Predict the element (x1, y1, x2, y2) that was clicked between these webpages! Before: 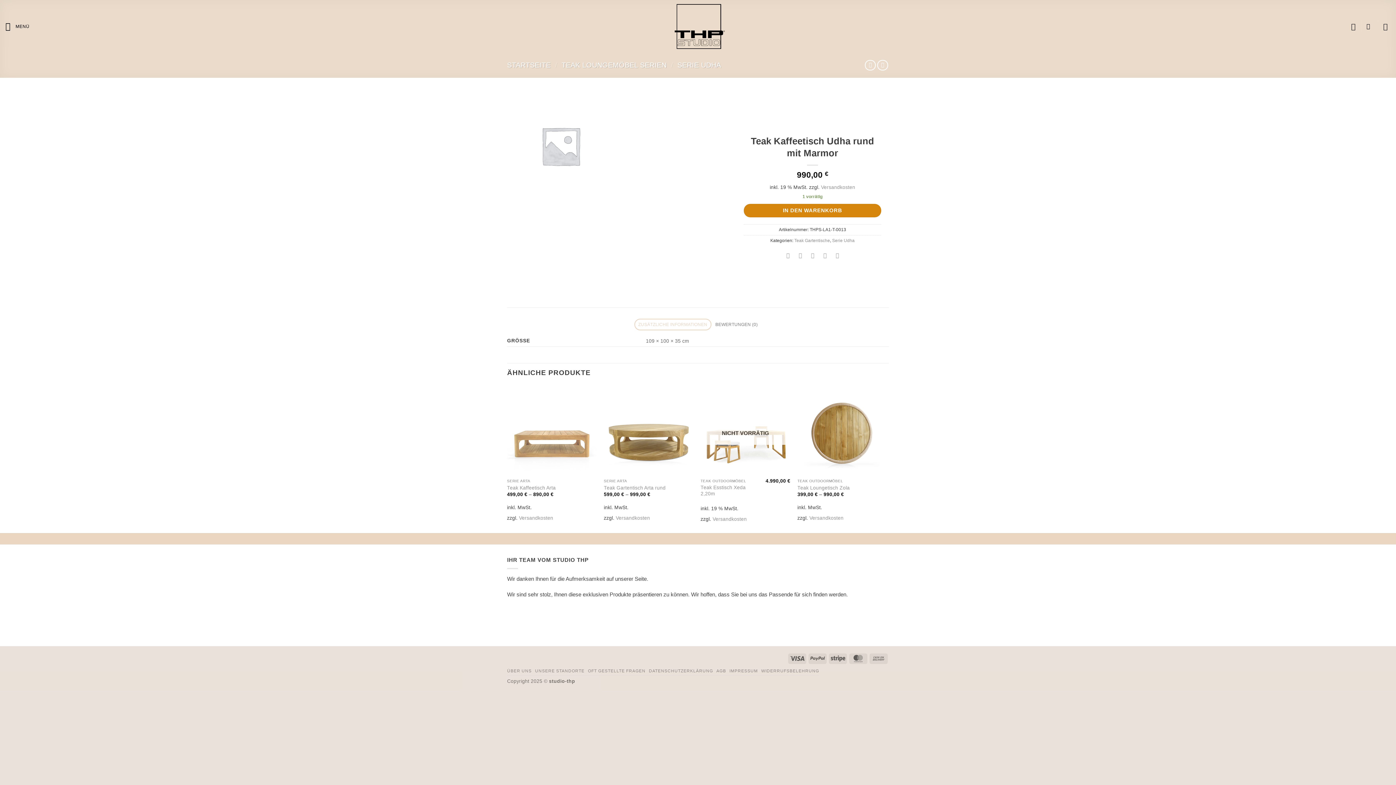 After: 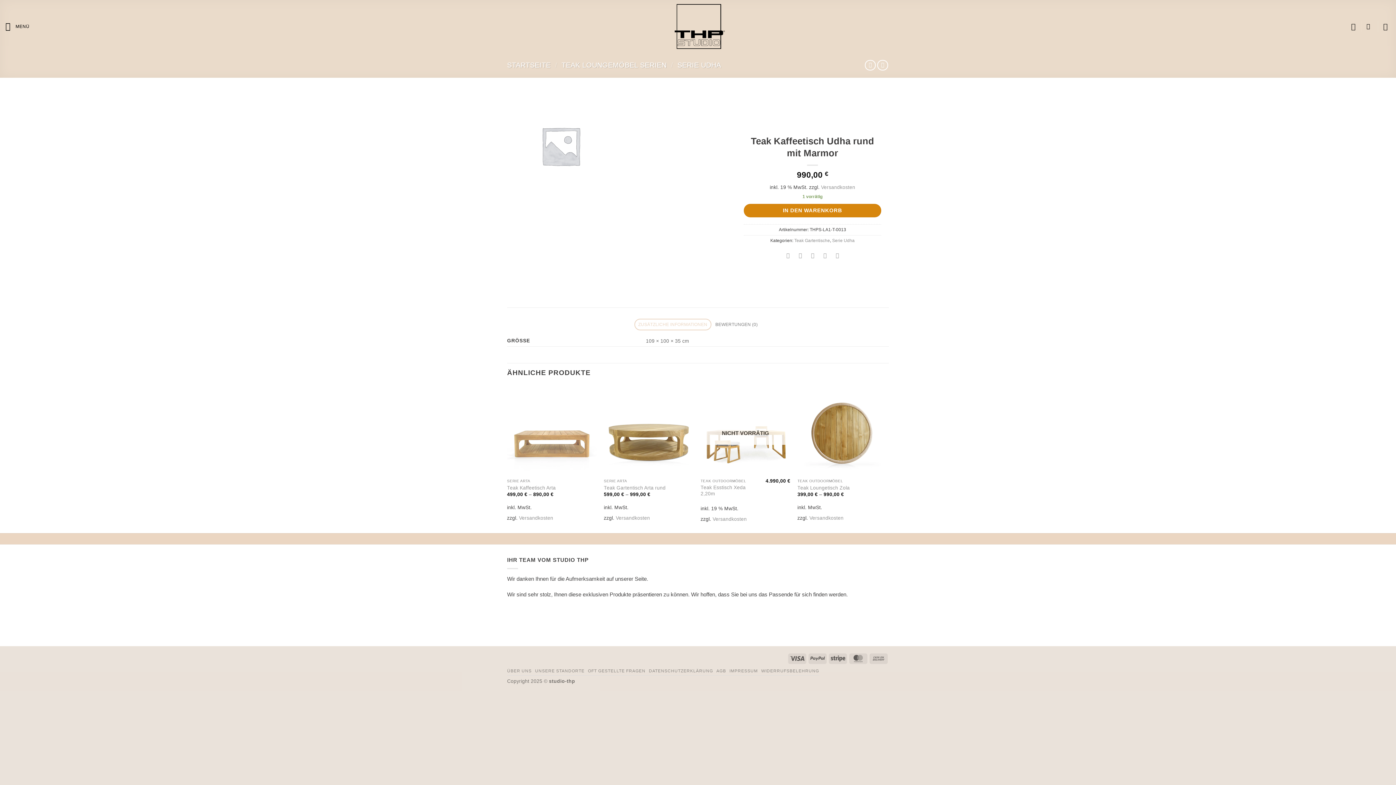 Action: bbox: (634, 318, 711, 330) label: ZUSÄTZLICHE INFORMATIONEN